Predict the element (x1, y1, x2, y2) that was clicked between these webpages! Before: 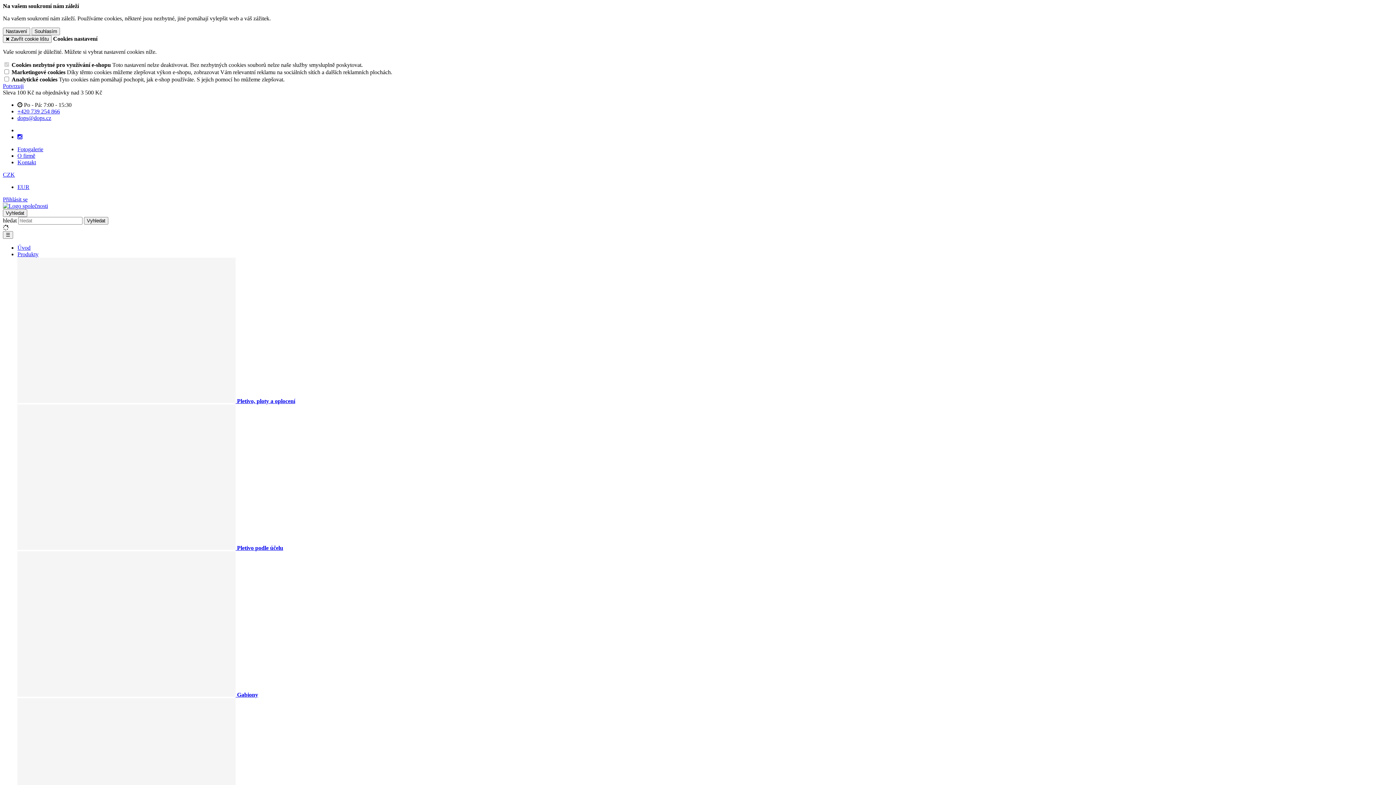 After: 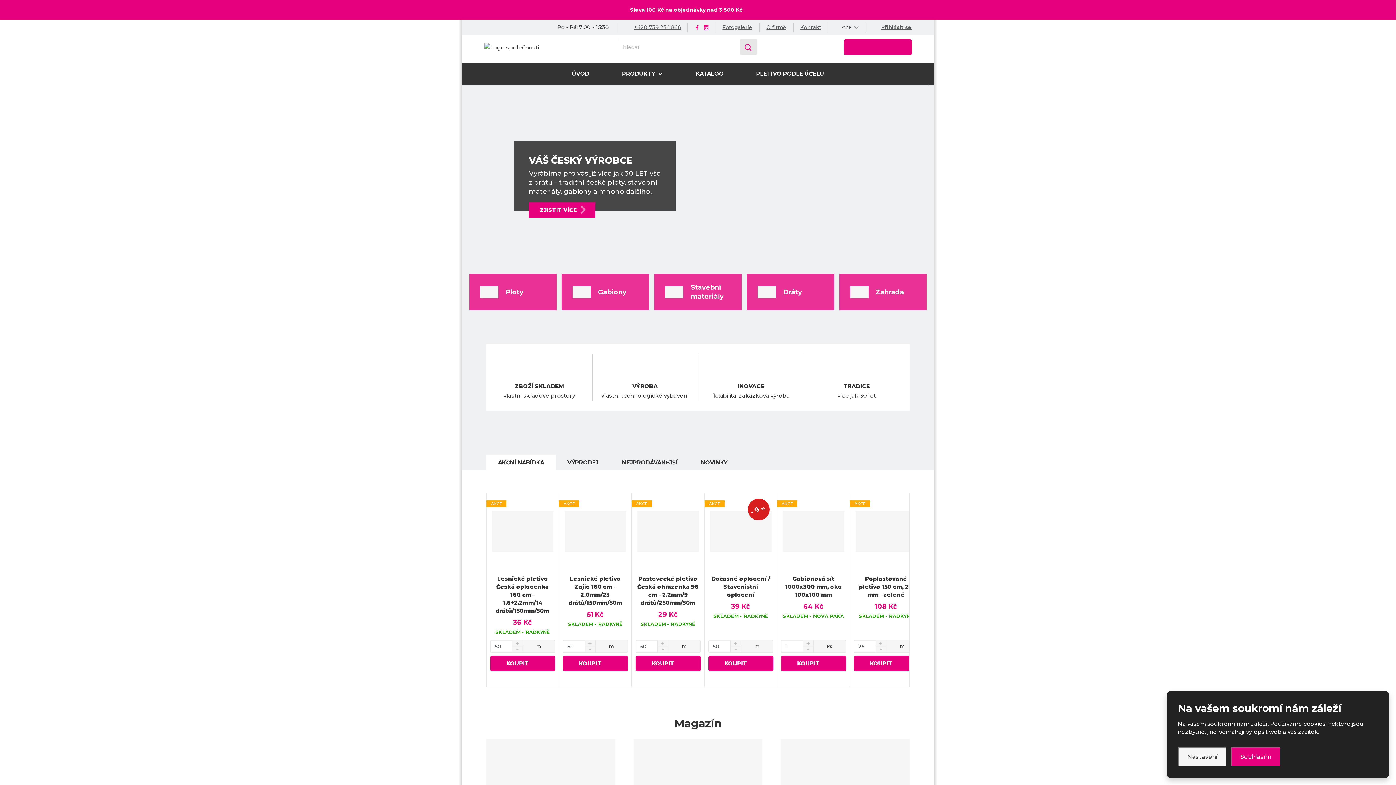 Action: label: Úvod bbox: (17, 244, 30, 250)